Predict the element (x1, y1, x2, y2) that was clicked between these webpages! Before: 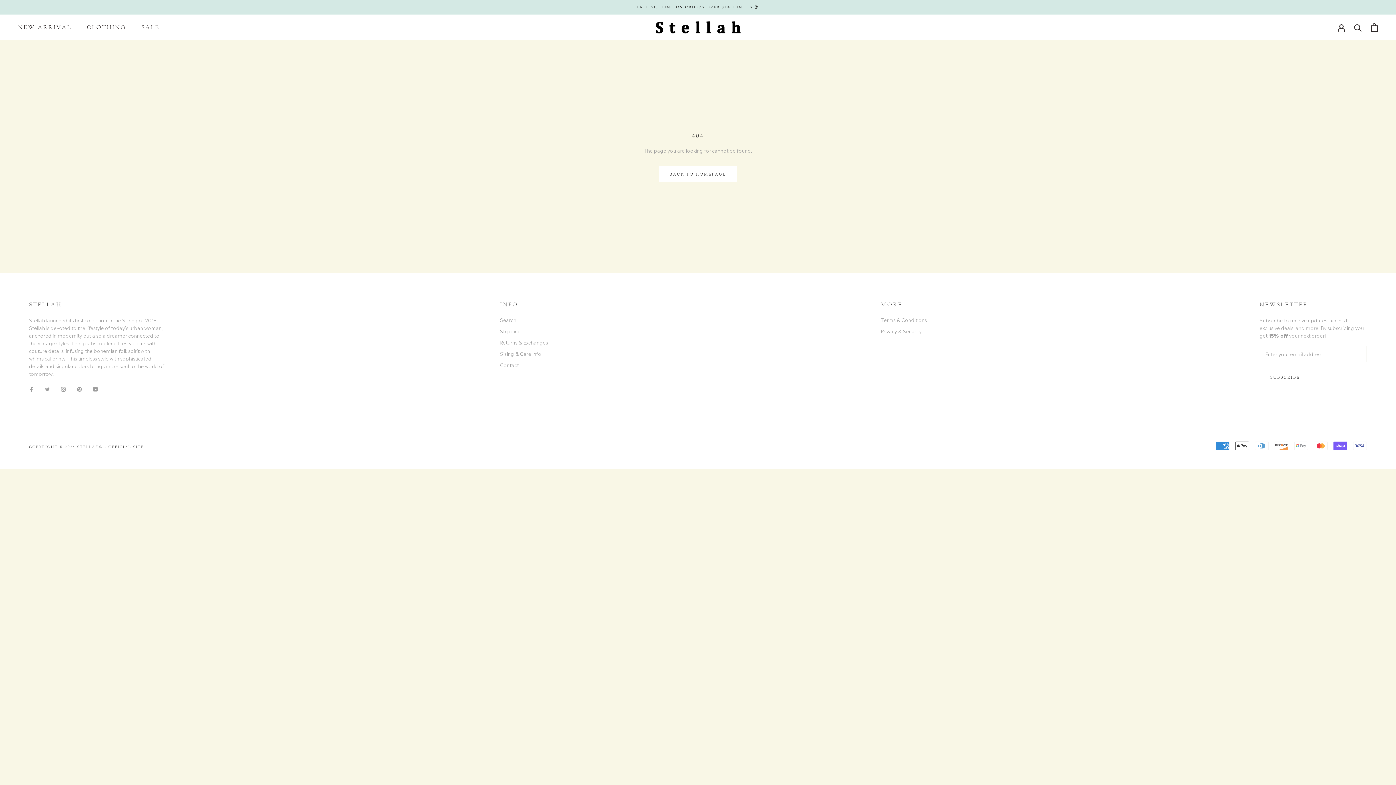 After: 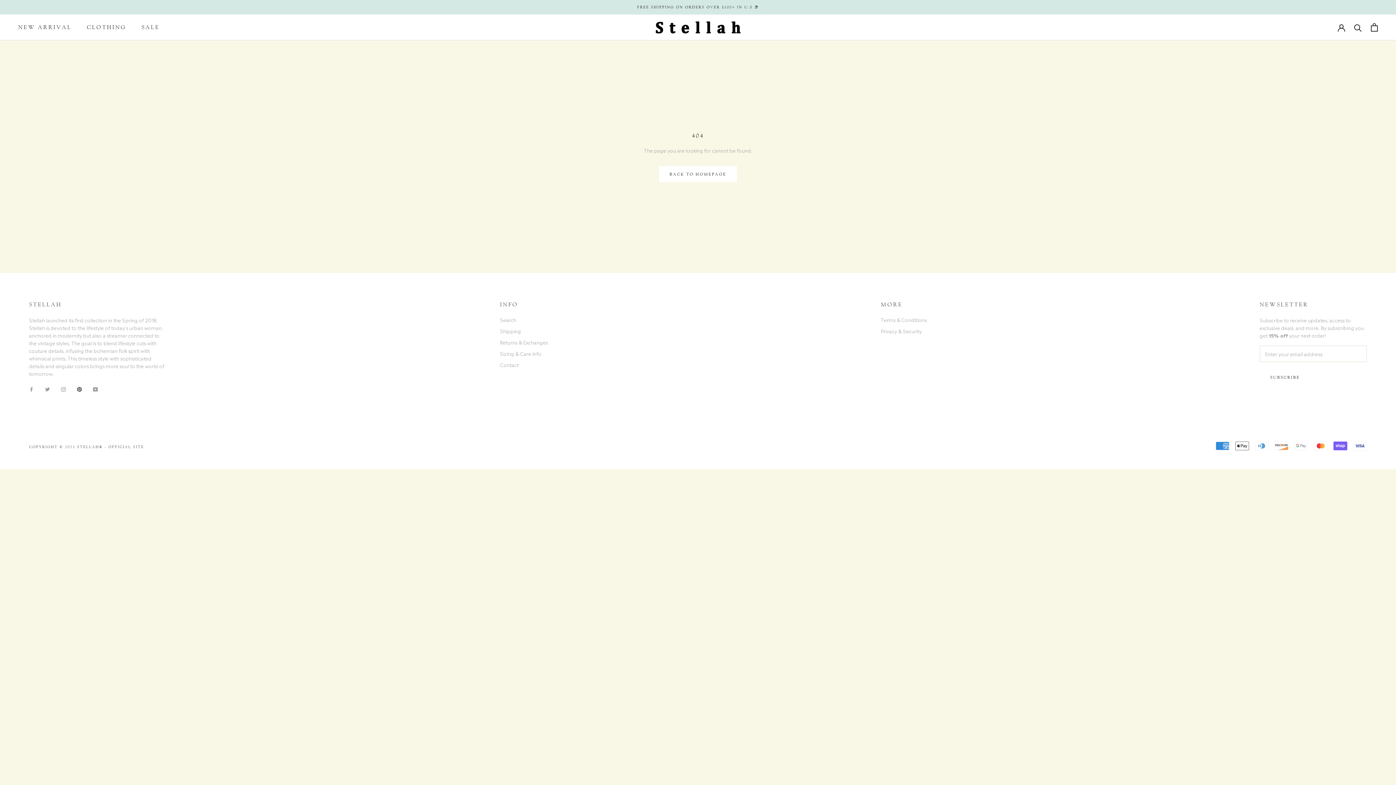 Action: bbox: (77, 384, 81, 392) label: Pinterest